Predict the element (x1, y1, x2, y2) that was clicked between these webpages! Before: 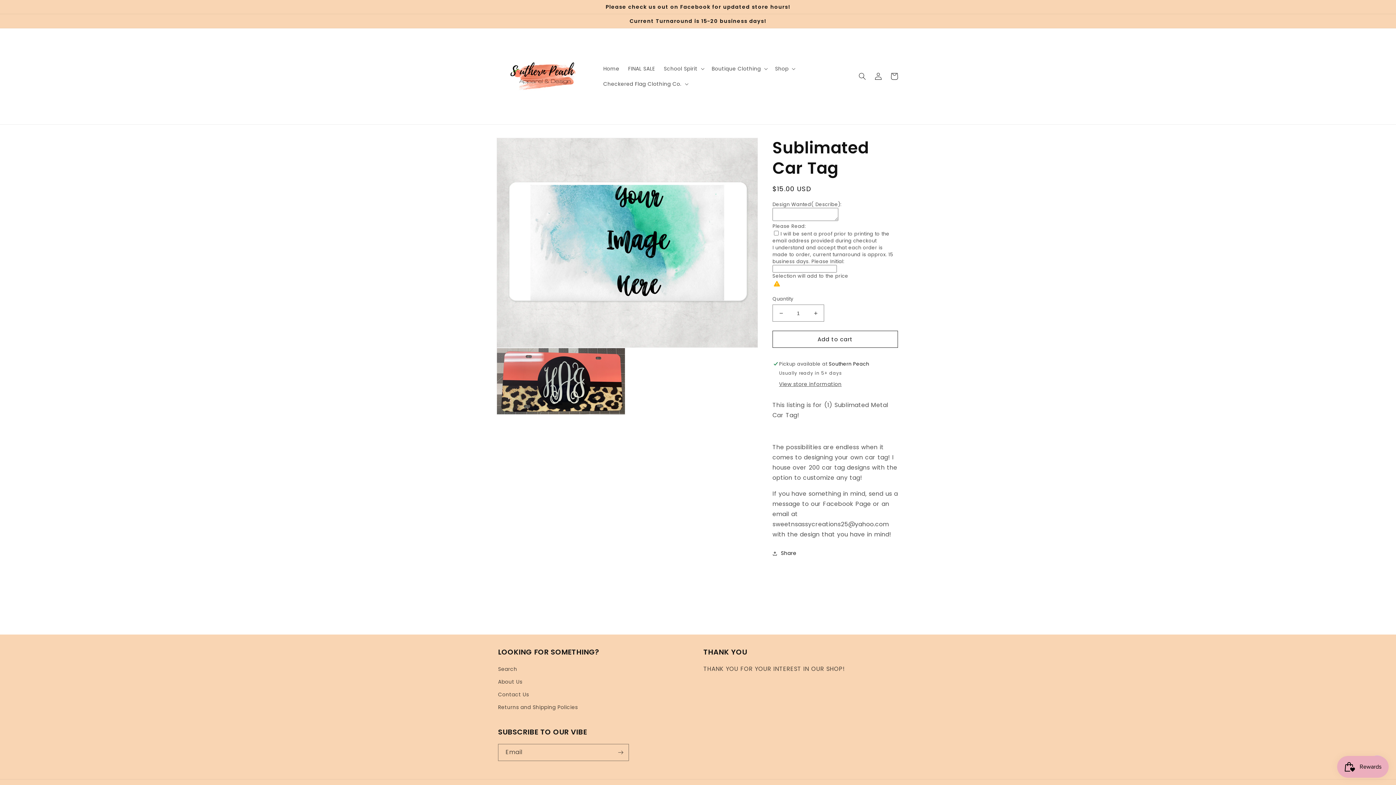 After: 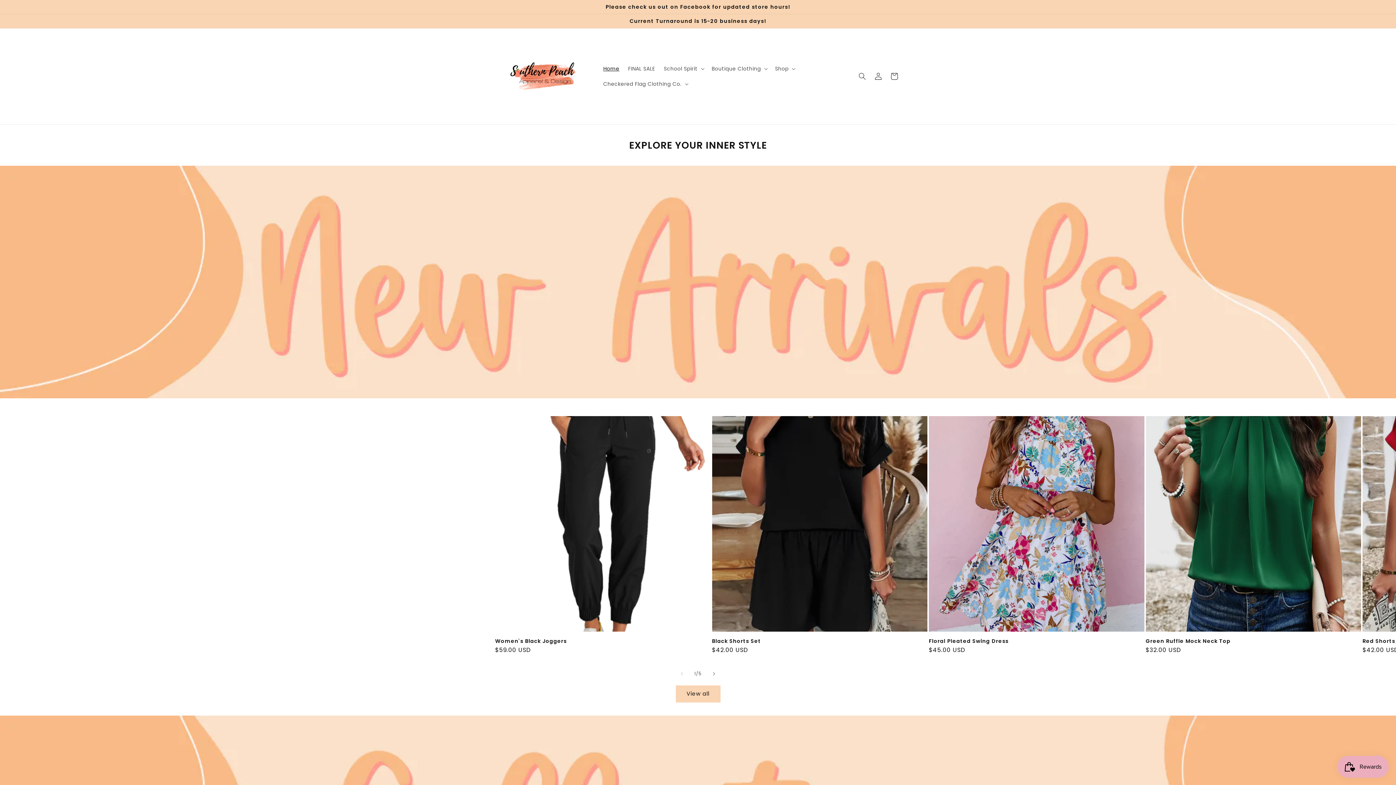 Action: label: Home bbox: (599, 61, 623, 76)